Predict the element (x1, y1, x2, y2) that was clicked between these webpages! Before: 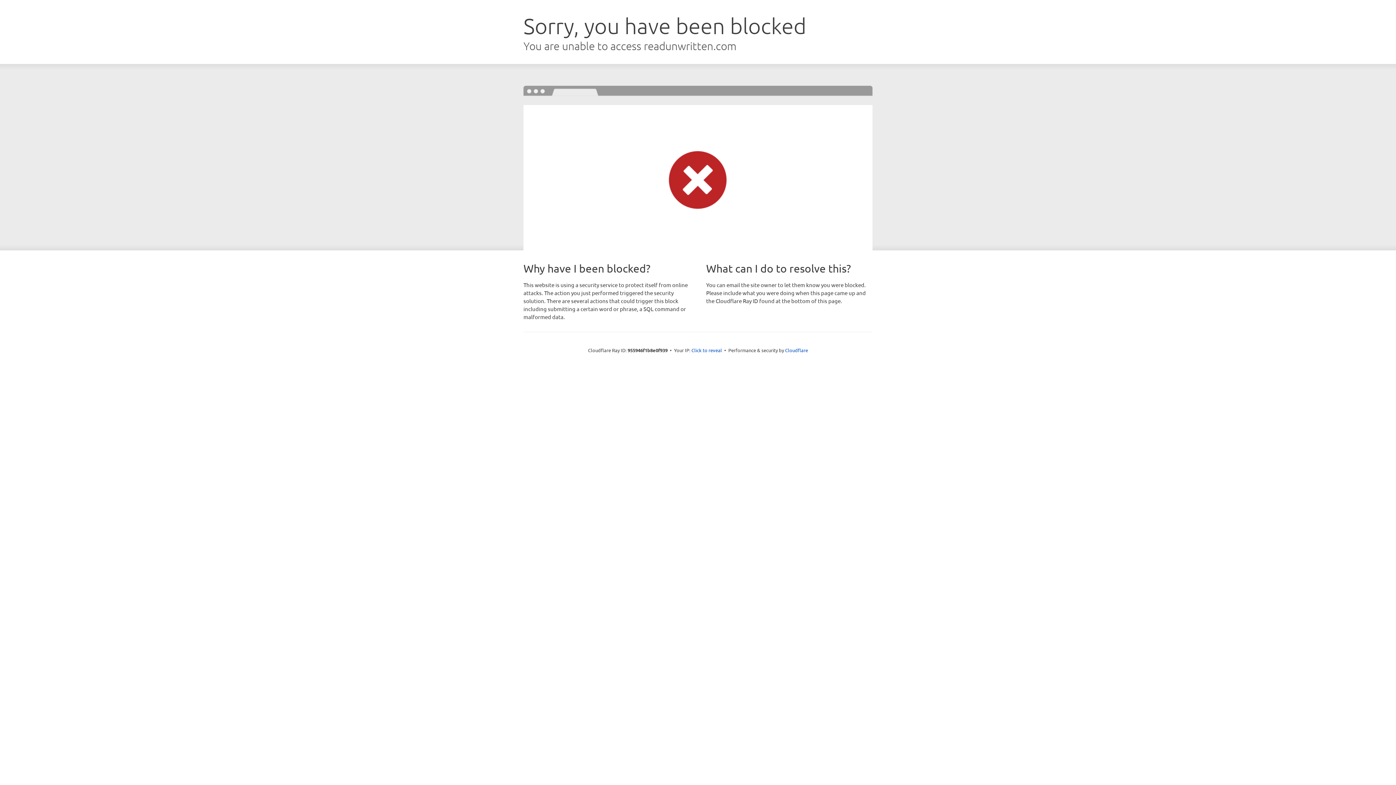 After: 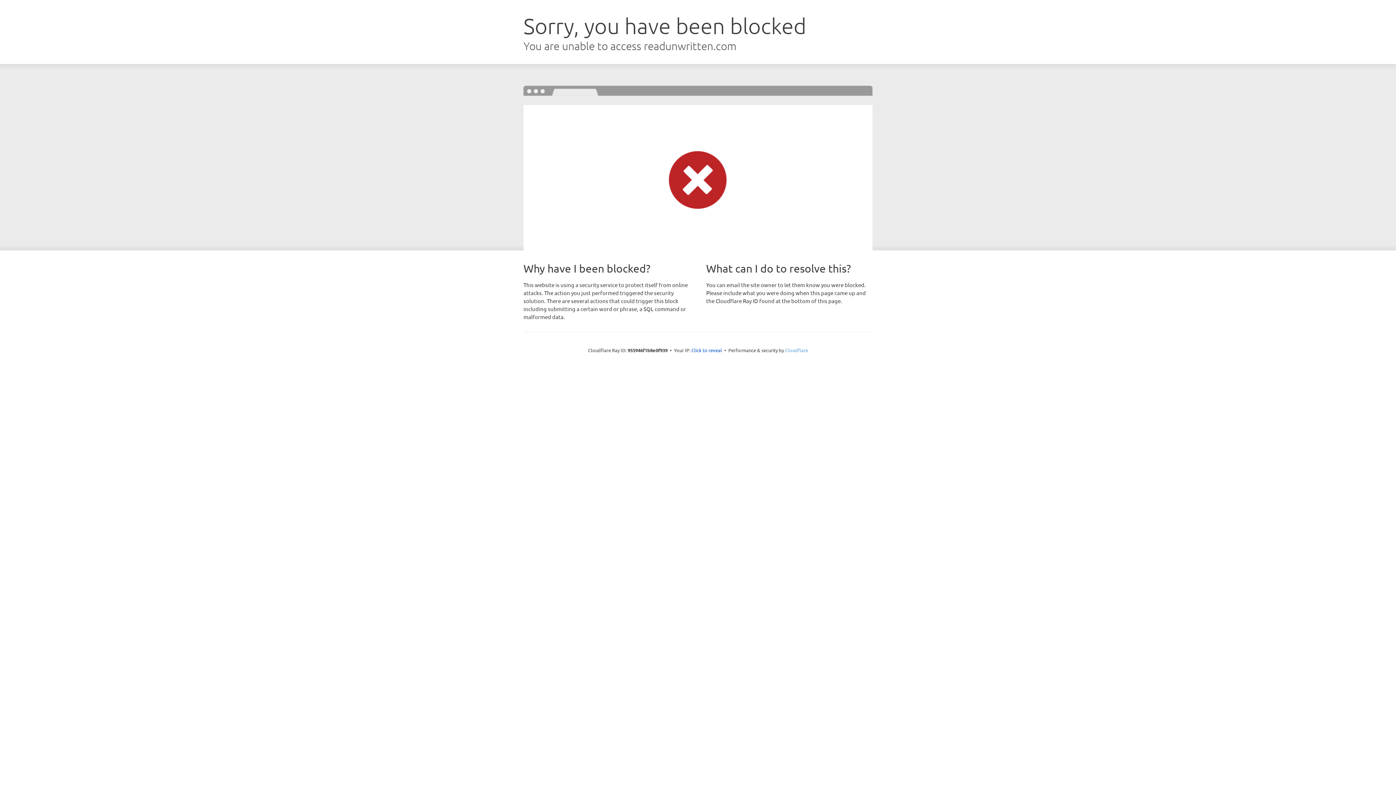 Action: label: Cloudflare bbox: (785, 347, 808, 353)